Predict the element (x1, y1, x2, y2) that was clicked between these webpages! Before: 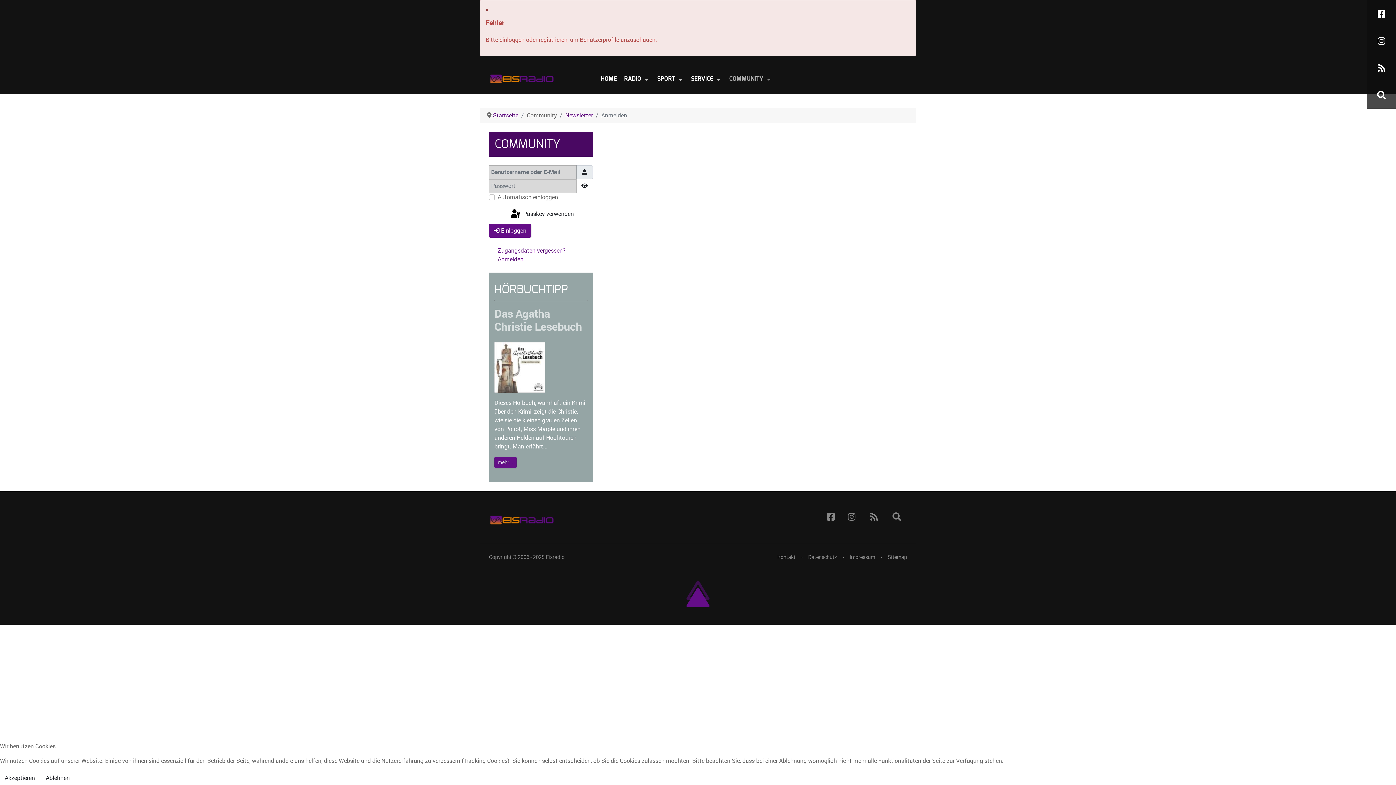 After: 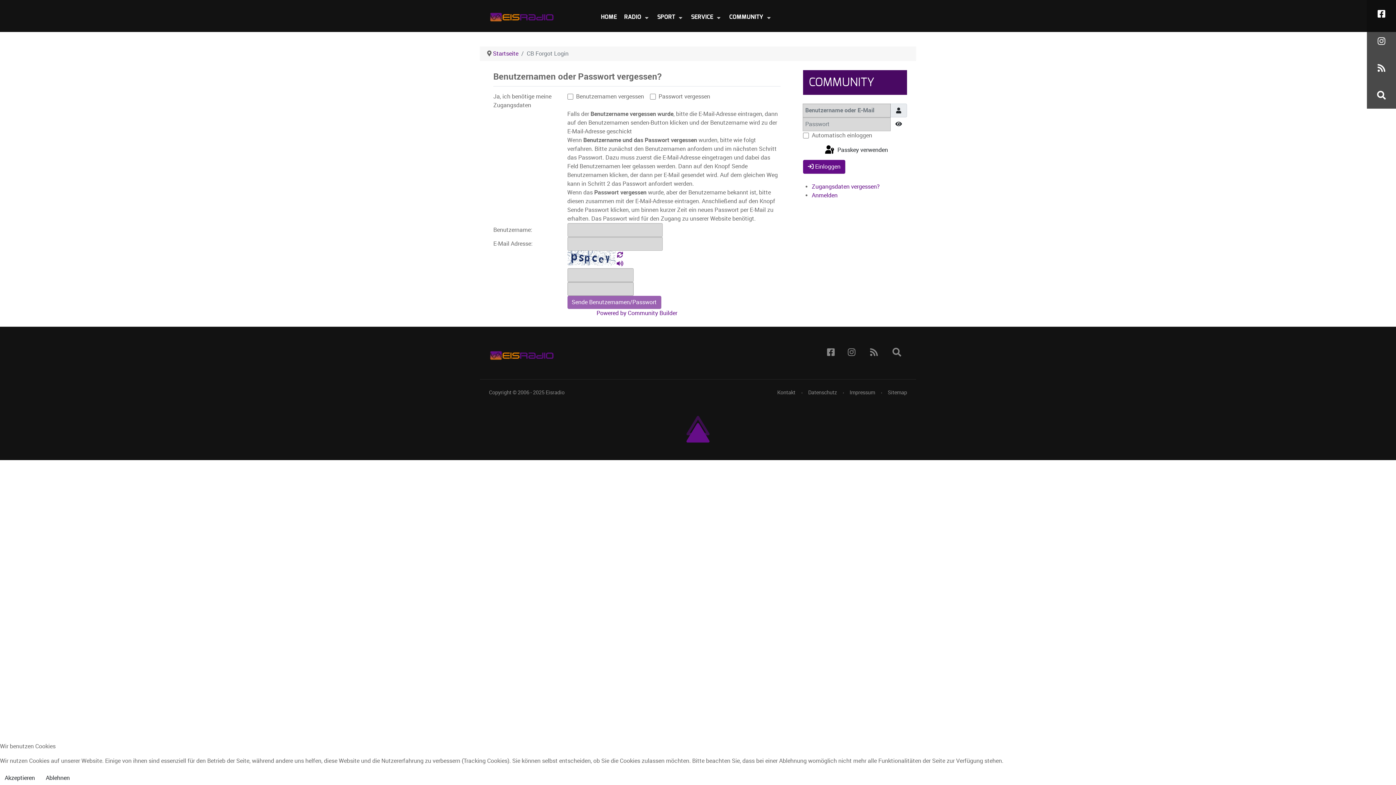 Action: label: Zugangsdaten vergessen? bbox: (497, 247, 565, 254)